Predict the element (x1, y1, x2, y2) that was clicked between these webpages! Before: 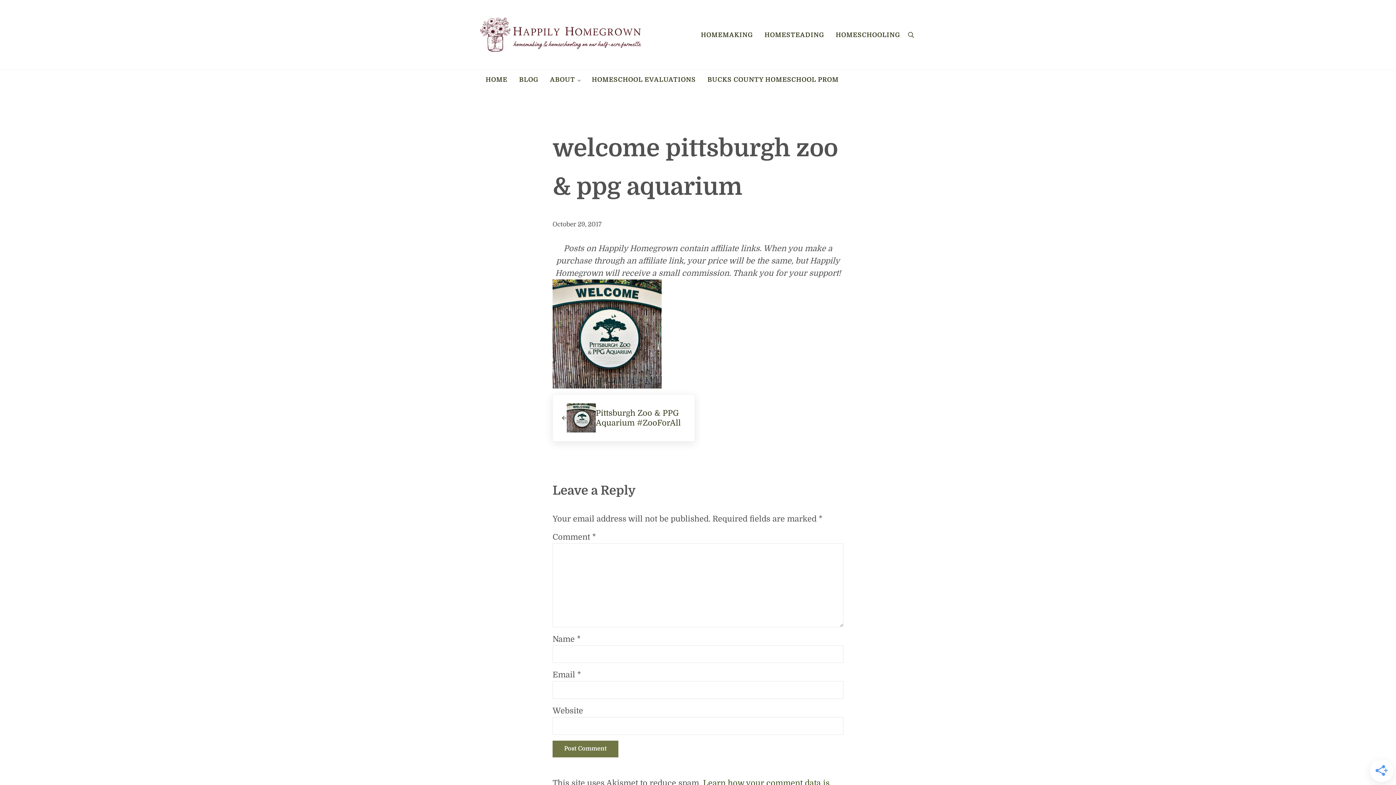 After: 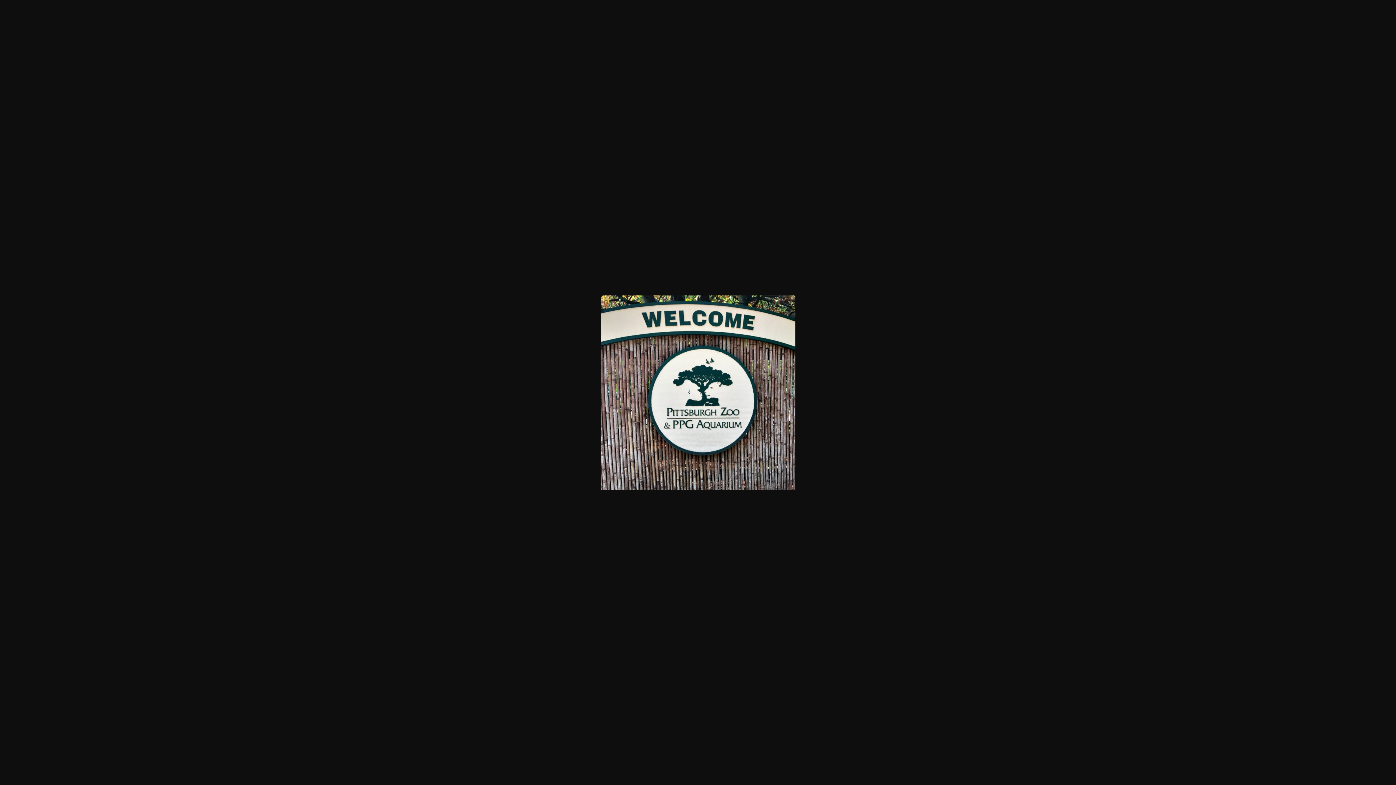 Action: bbox: (552, 281, 661, 290)